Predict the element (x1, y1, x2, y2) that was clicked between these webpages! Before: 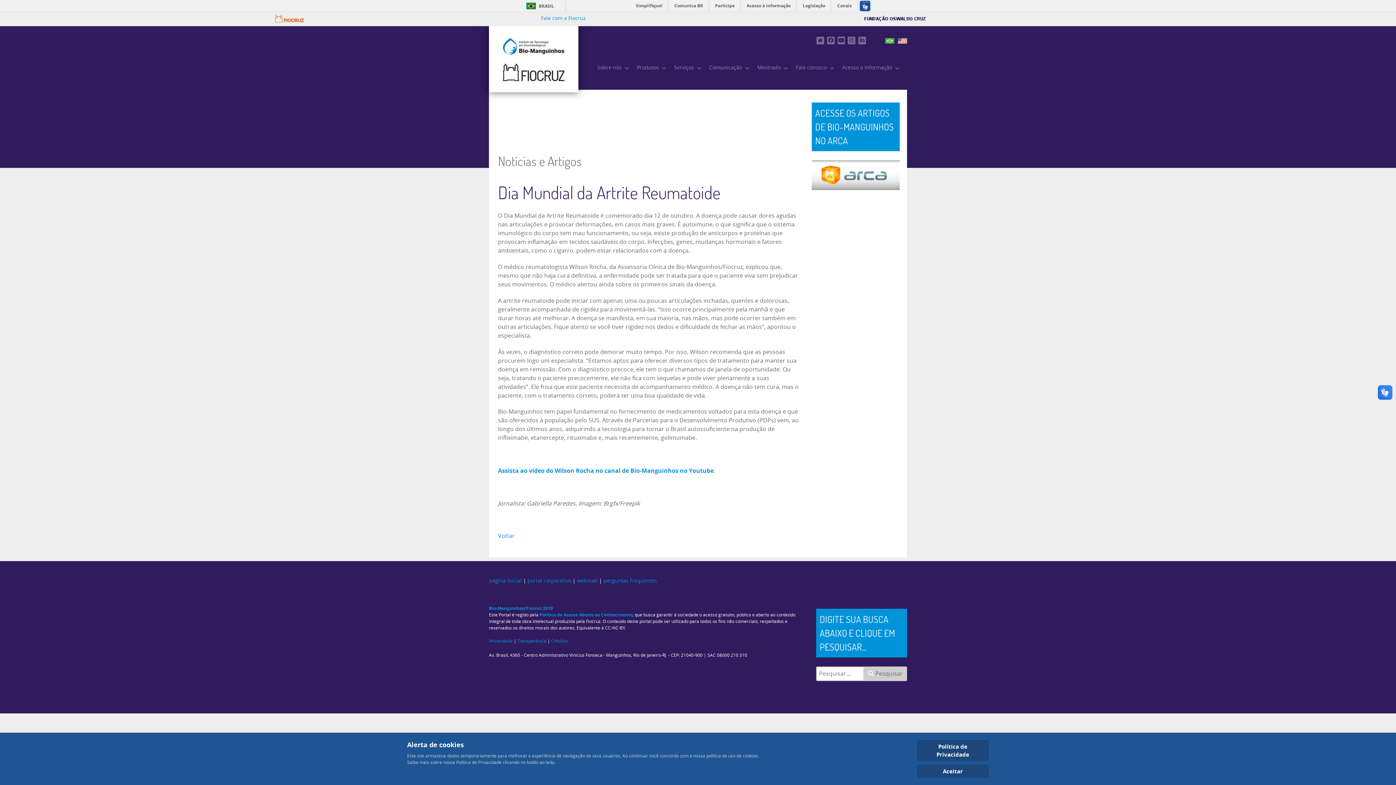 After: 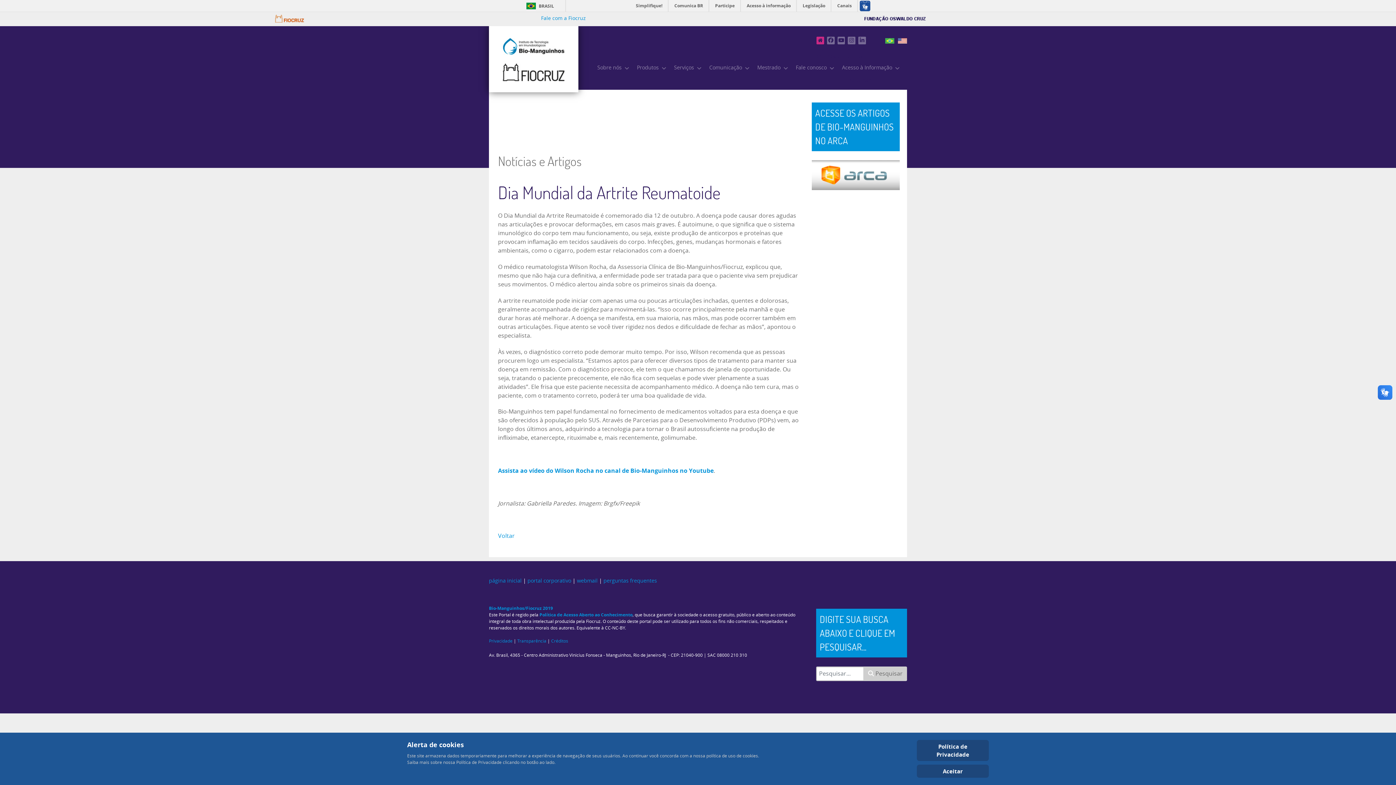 Action: bbox: (816, 36, 824, 44) label: Página principal